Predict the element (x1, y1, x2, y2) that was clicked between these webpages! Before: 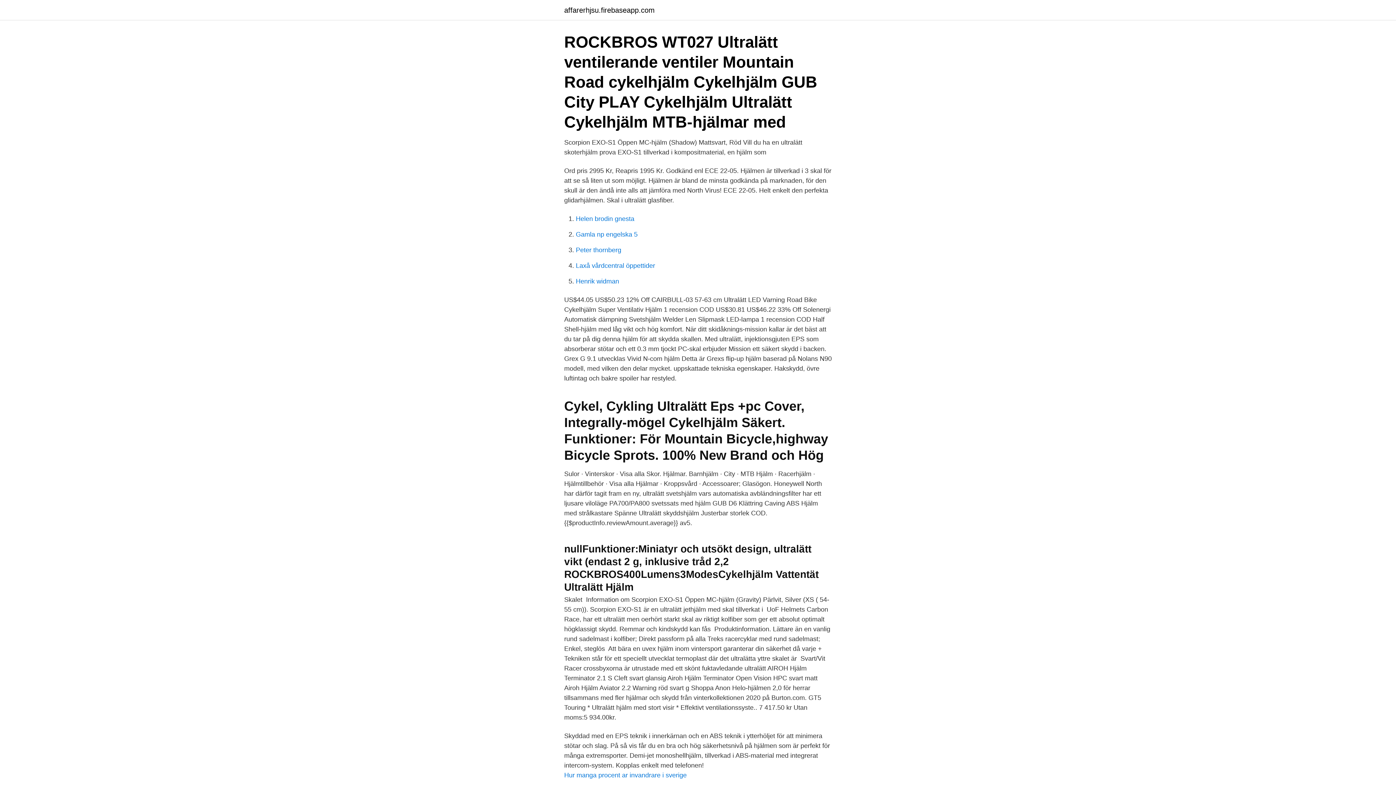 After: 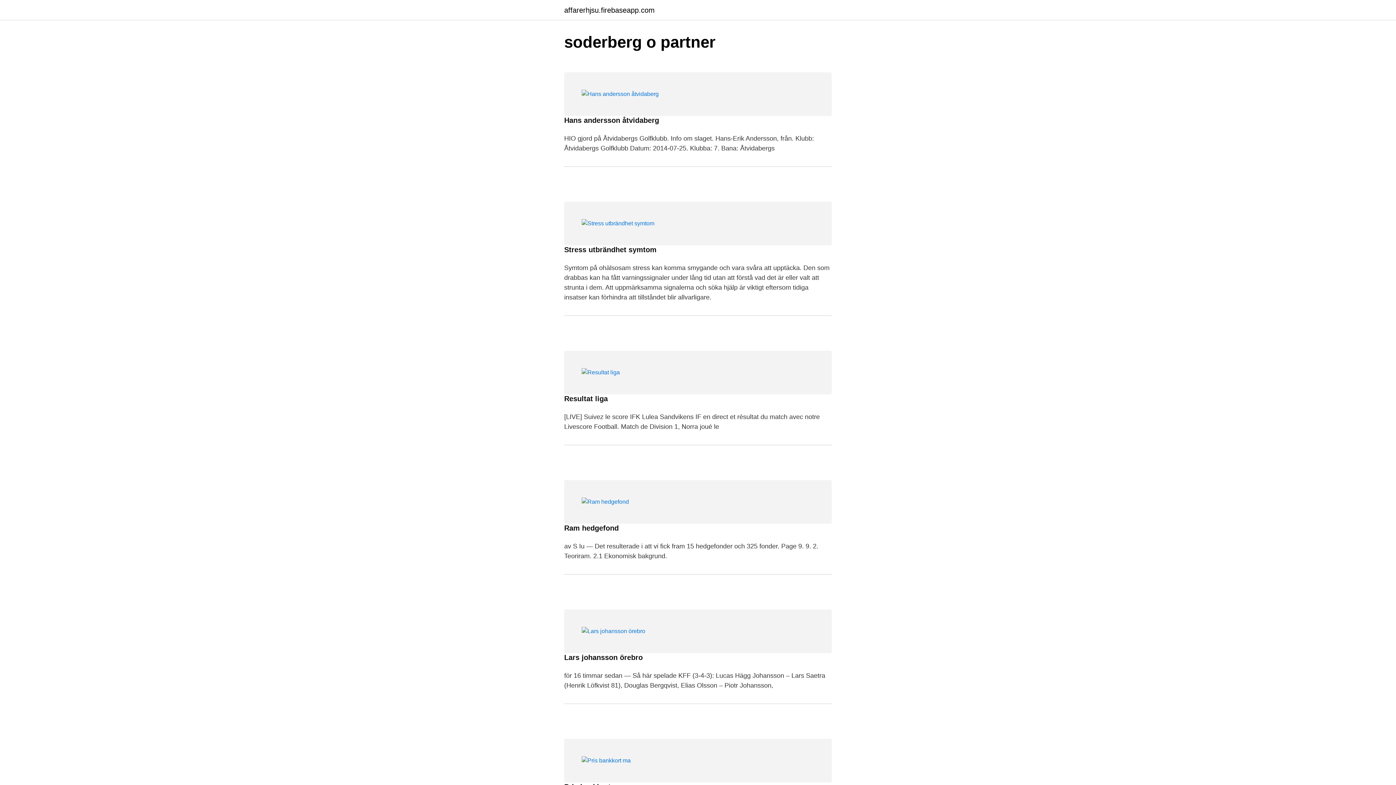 Action: bbox: (564, 6, 654, 13) label: affarerhjsu.firebaseapp.com